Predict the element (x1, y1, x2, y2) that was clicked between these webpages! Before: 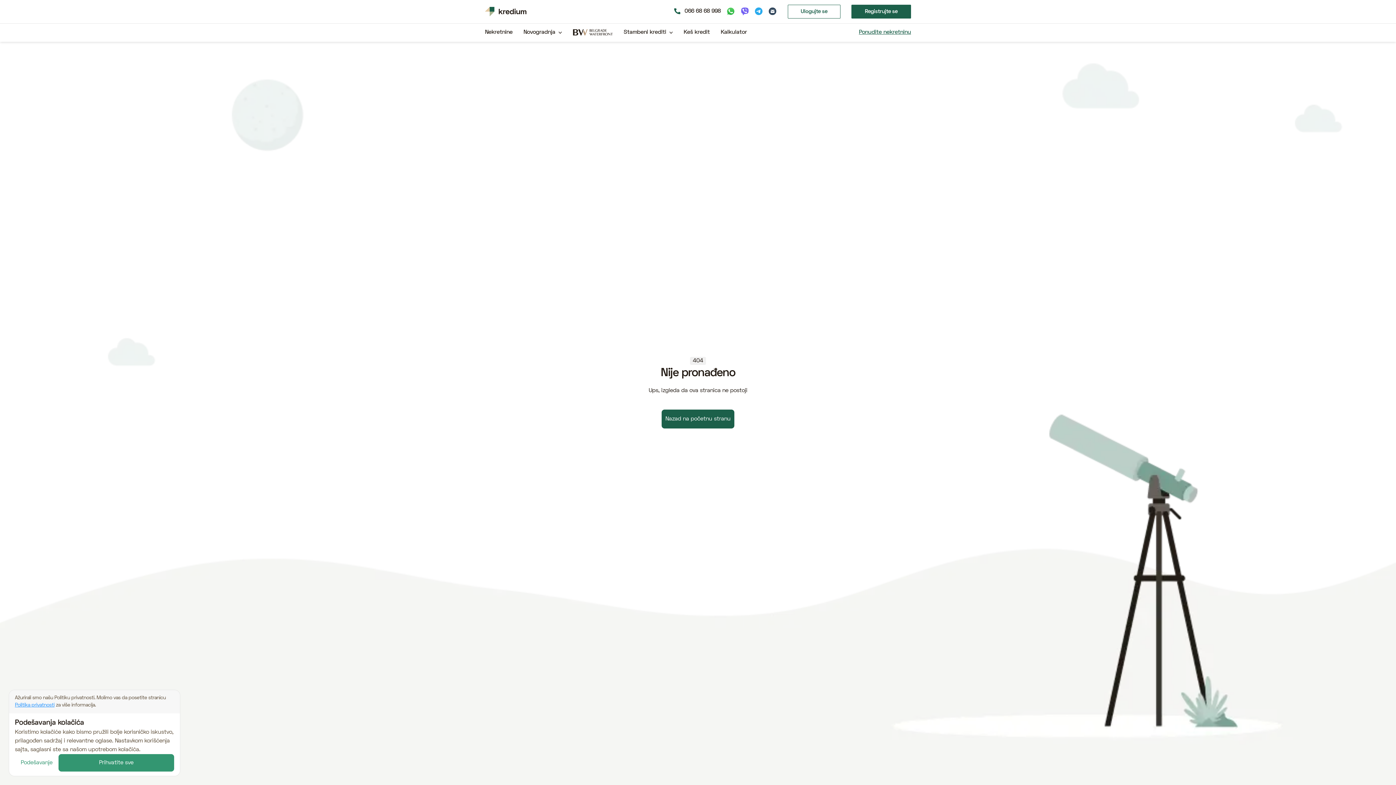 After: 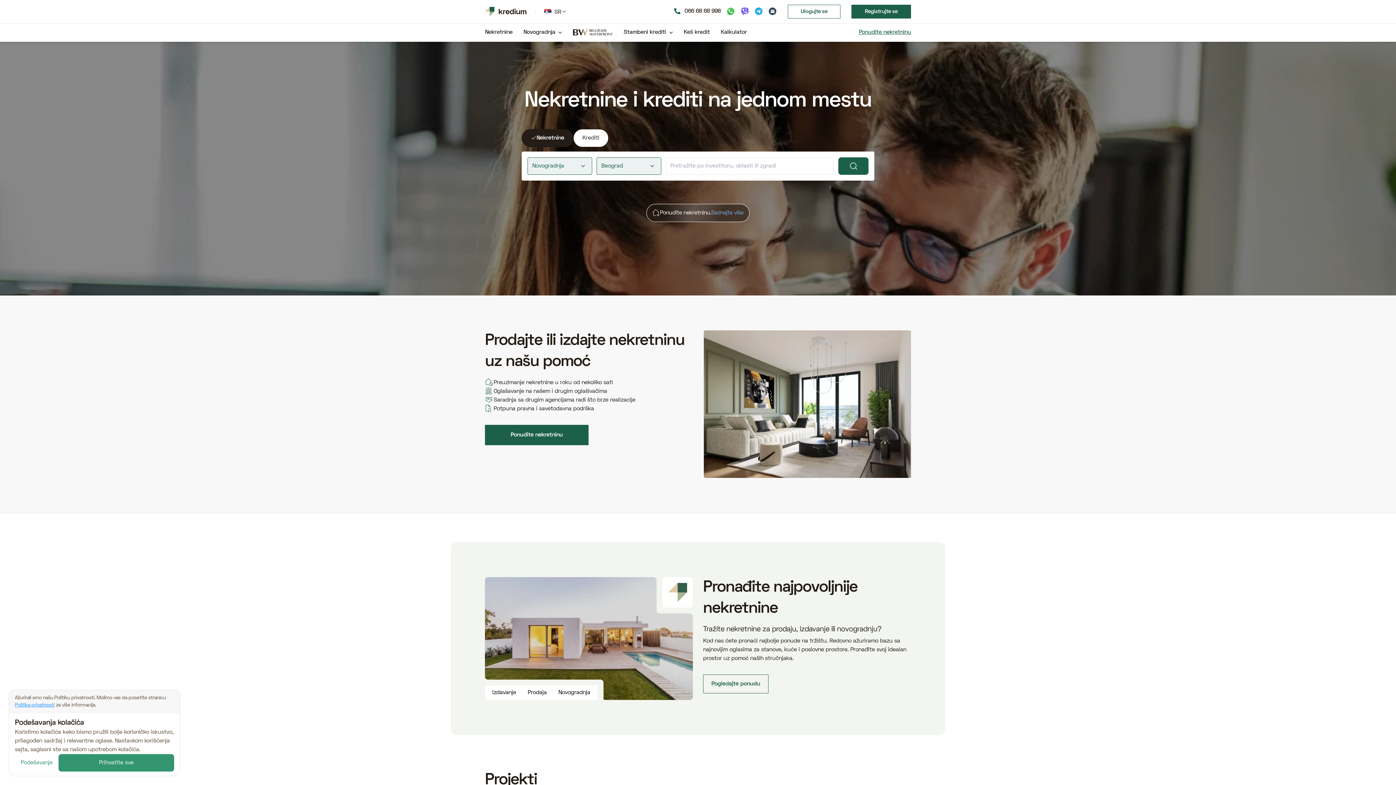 Action: bbox: (485, 6, 526, 16)